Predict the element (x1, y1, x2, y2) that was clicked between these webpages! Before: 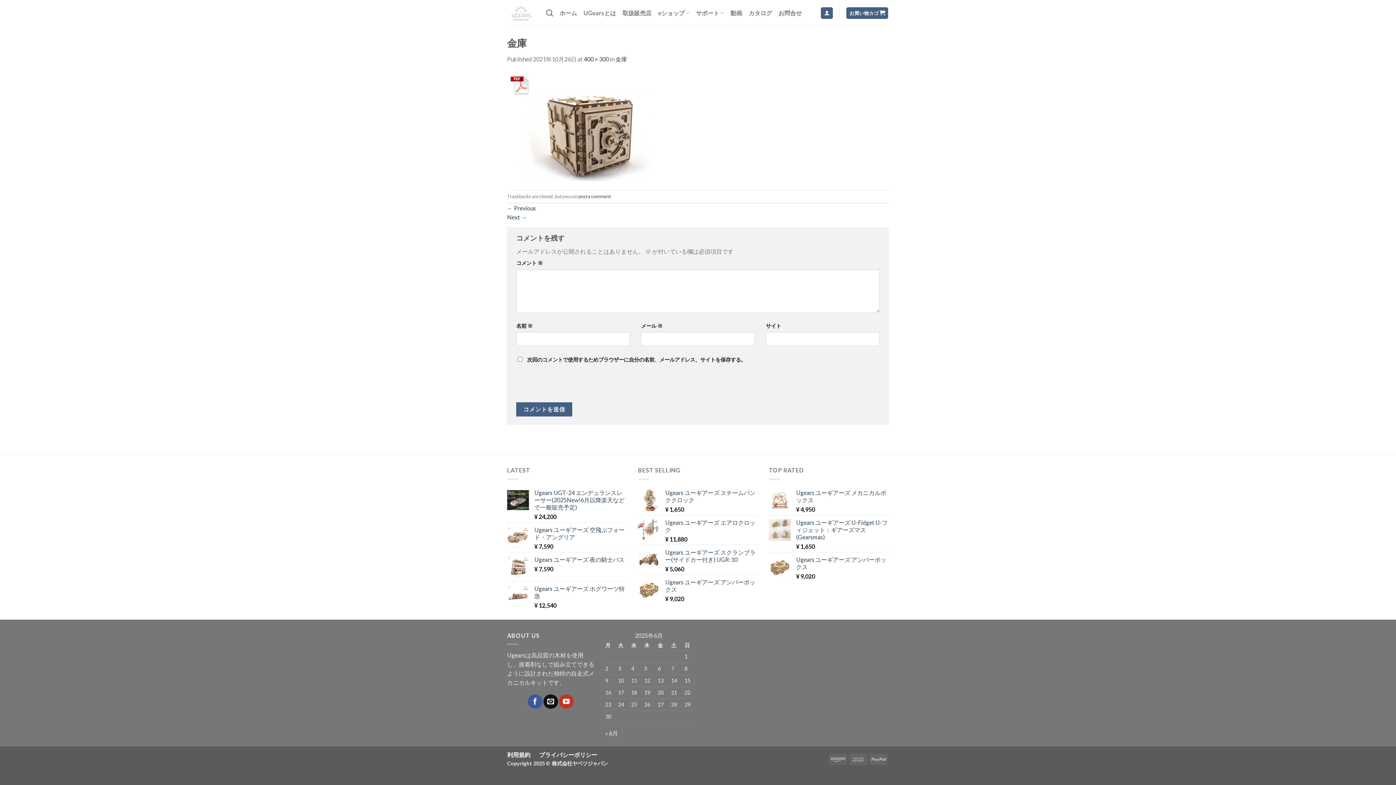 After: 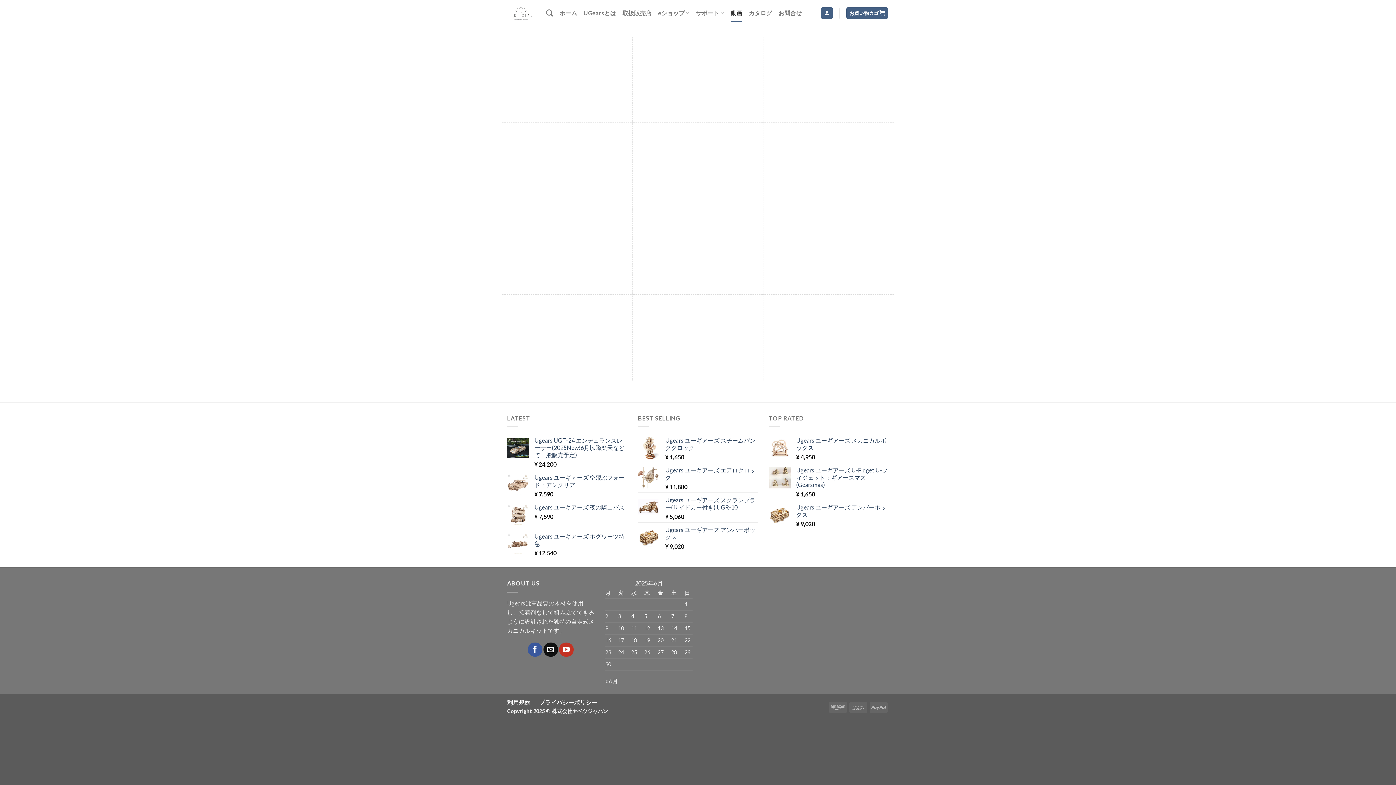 Action: bbox: (730, 4, 742, 21) label: 動画